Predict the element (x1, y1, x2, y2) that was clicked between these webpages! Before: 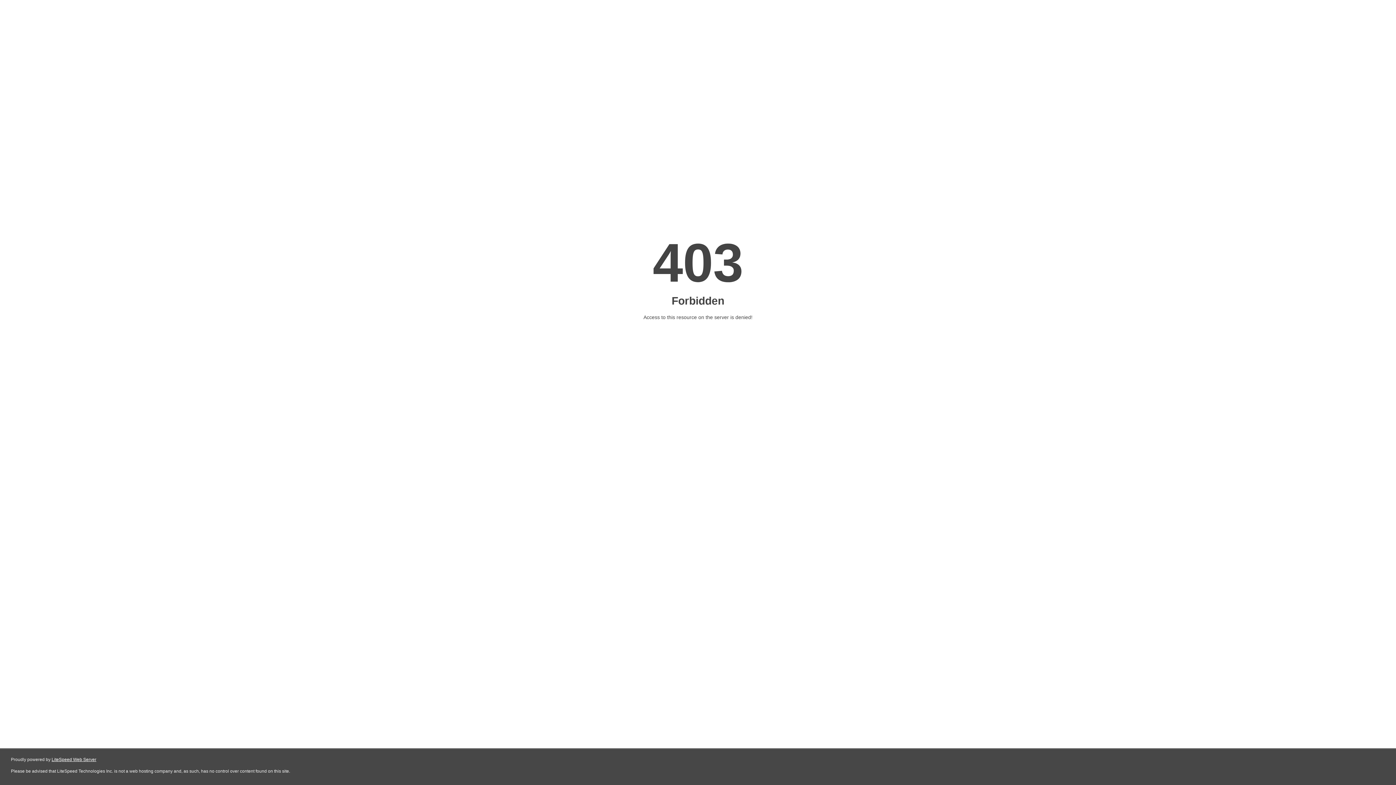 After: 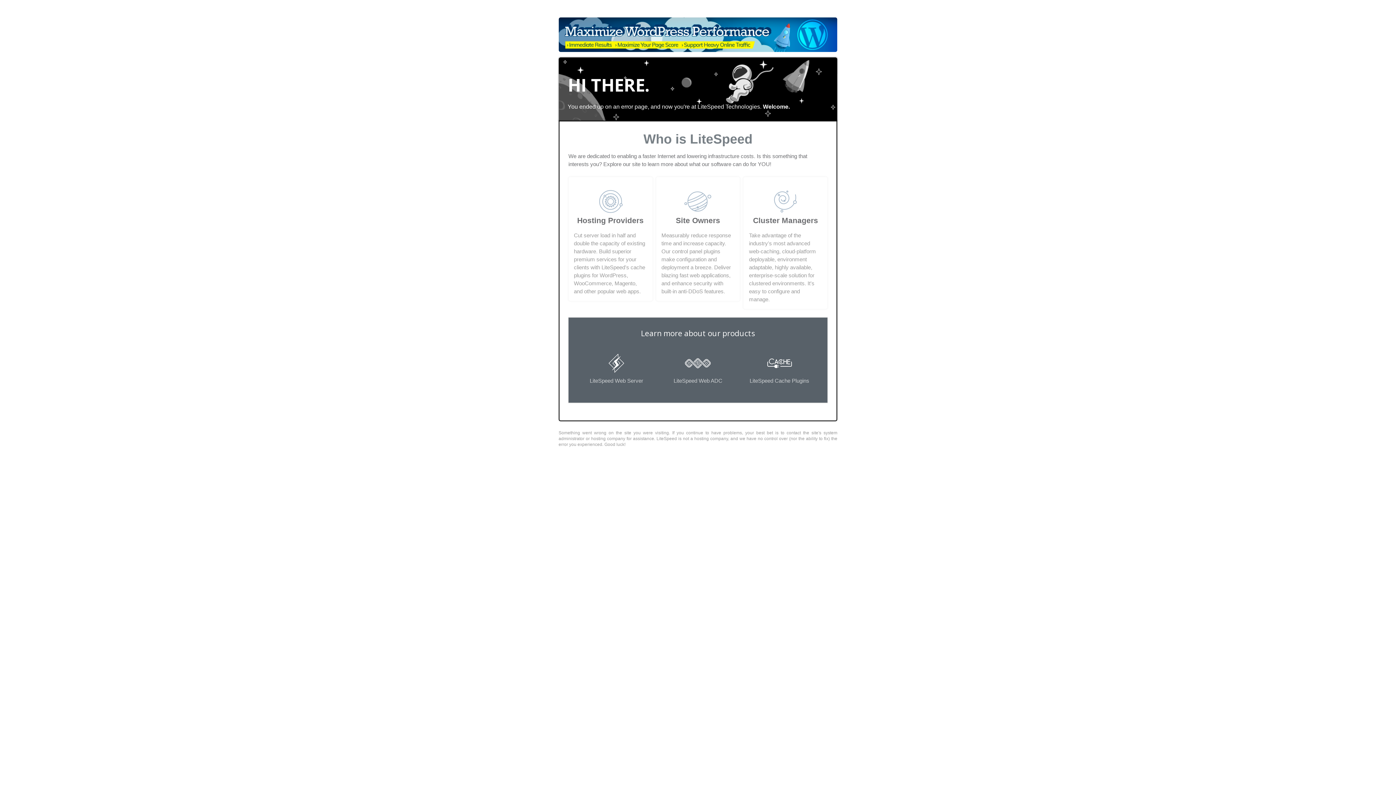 Action: label: LiteSpeed Web Server bbox: (51, 757, 96, 762)